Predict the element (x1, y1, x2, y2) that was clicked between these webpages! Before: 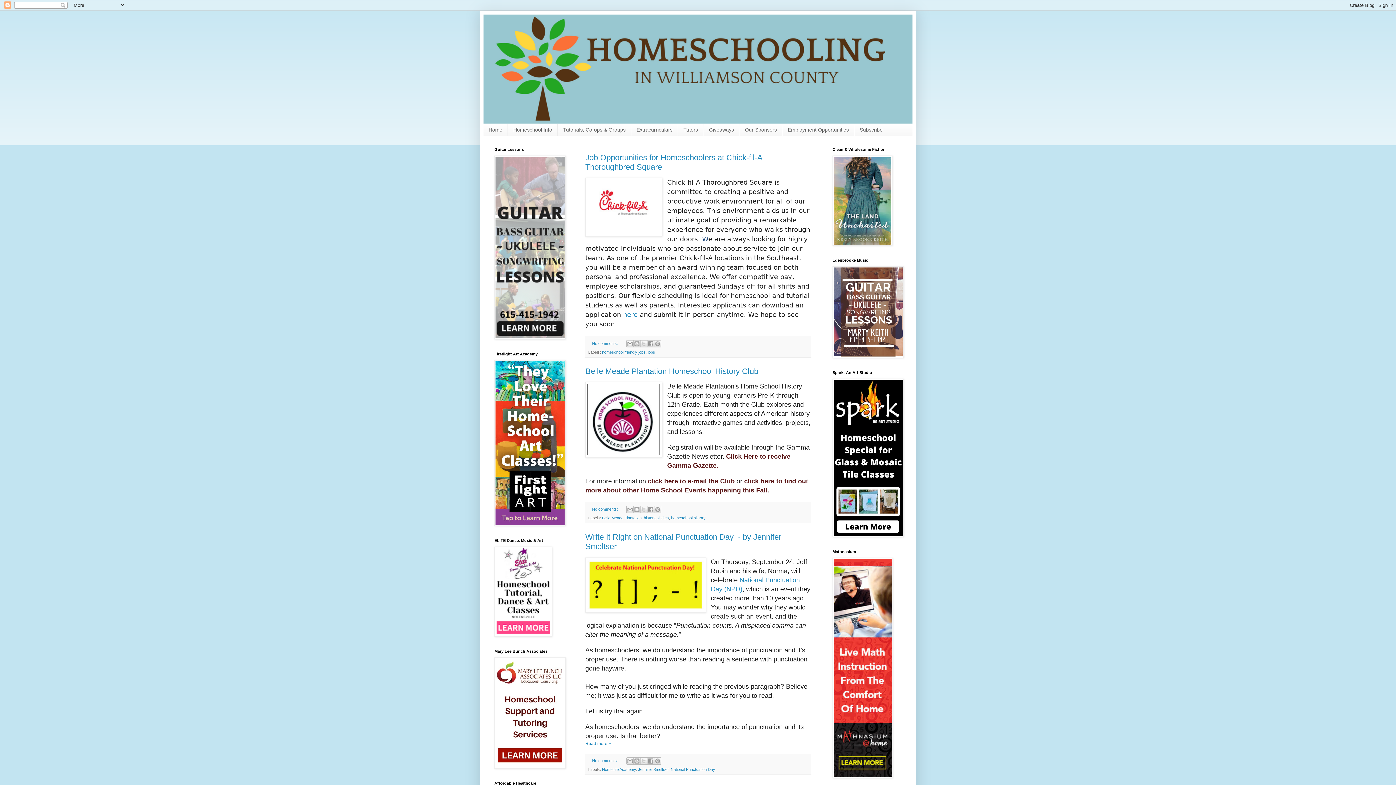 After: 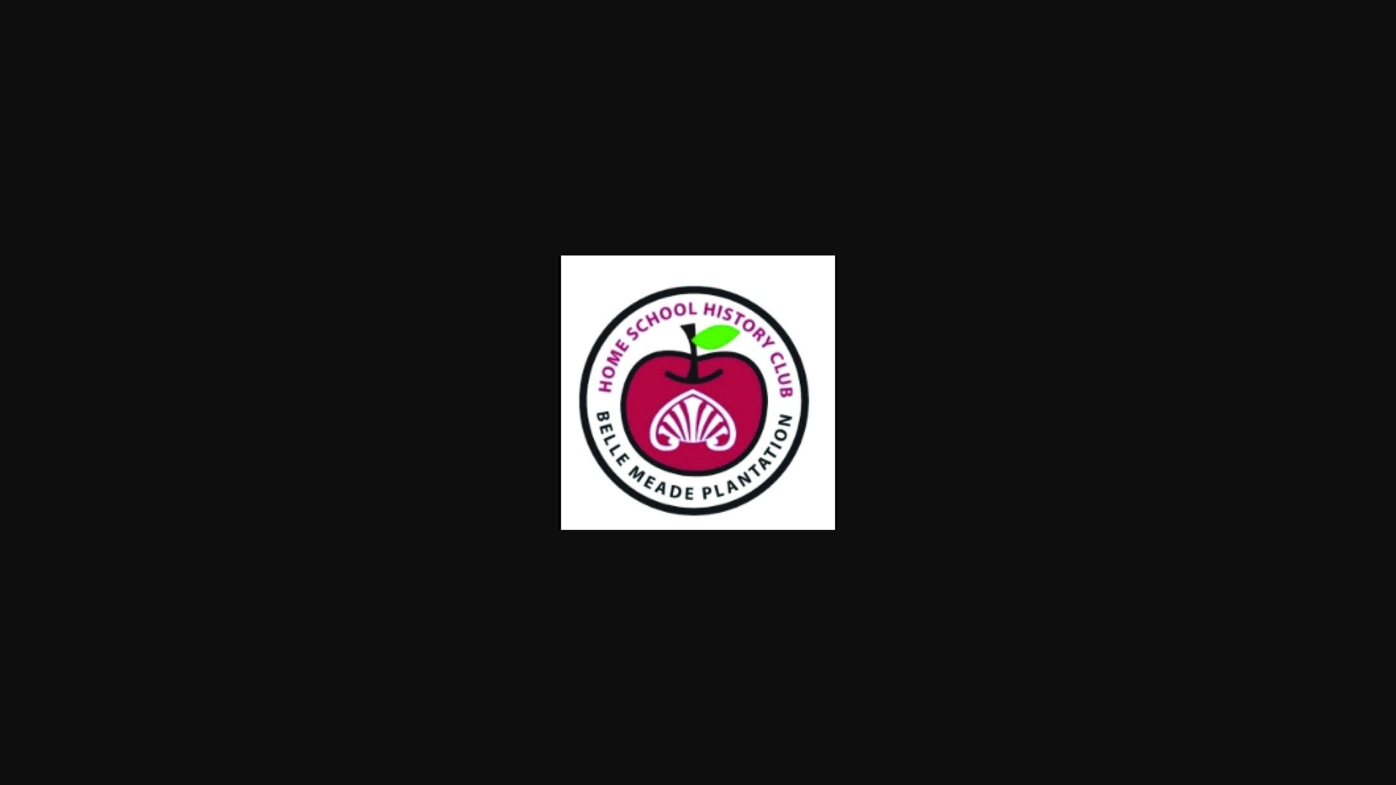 Action: bbox: (585, 382, 662, 459)